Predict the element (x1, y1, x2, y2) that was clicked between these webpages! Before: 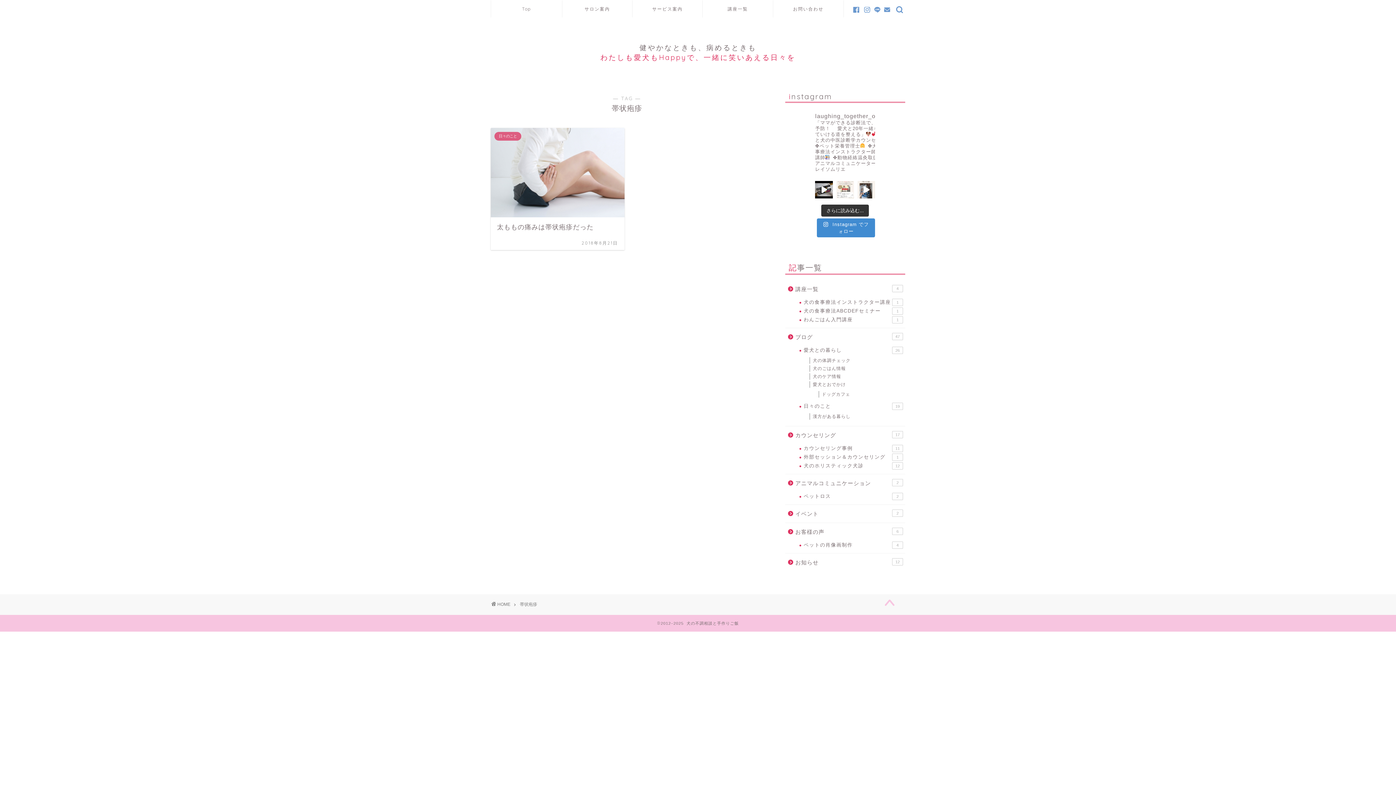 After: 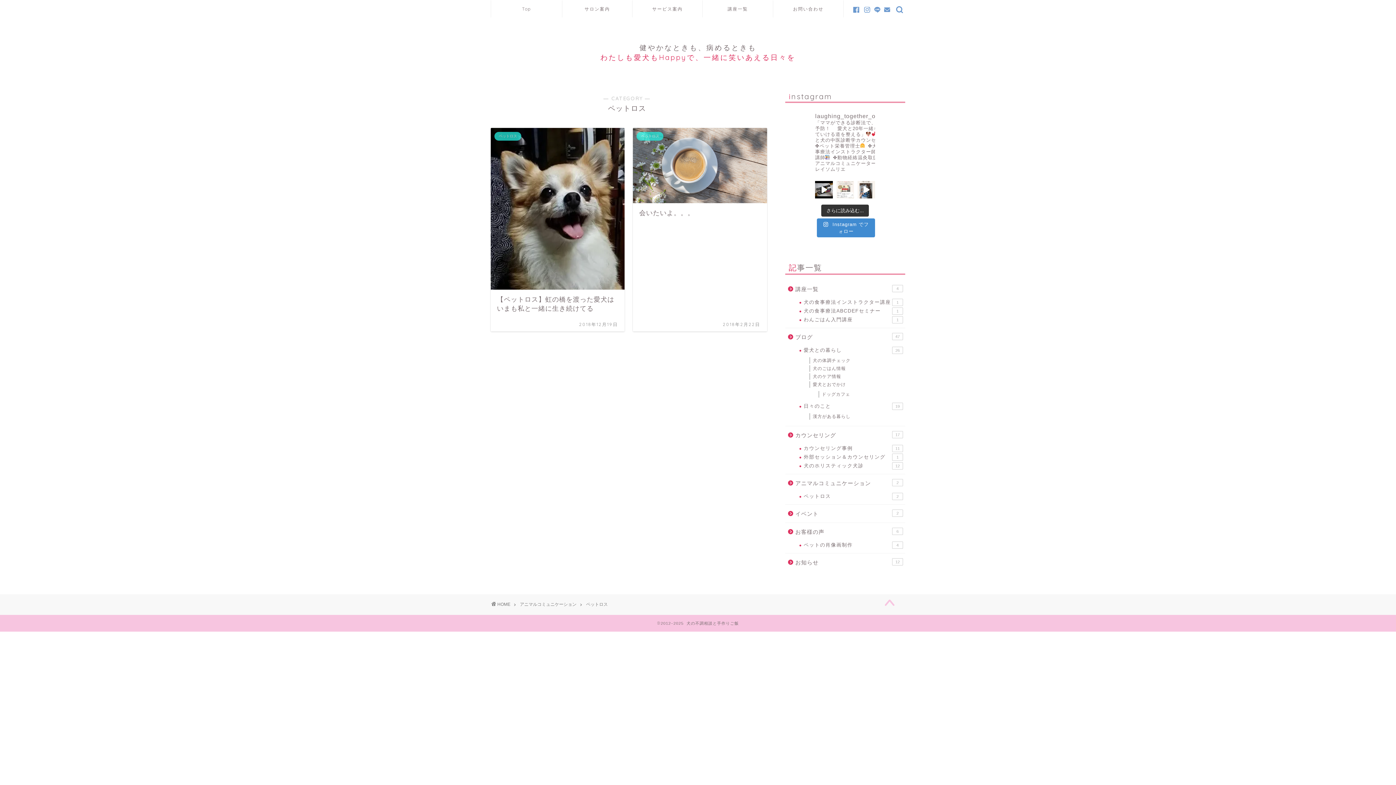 Action: label: ペットロス
2 bbox: (794, 492, 904, 501)